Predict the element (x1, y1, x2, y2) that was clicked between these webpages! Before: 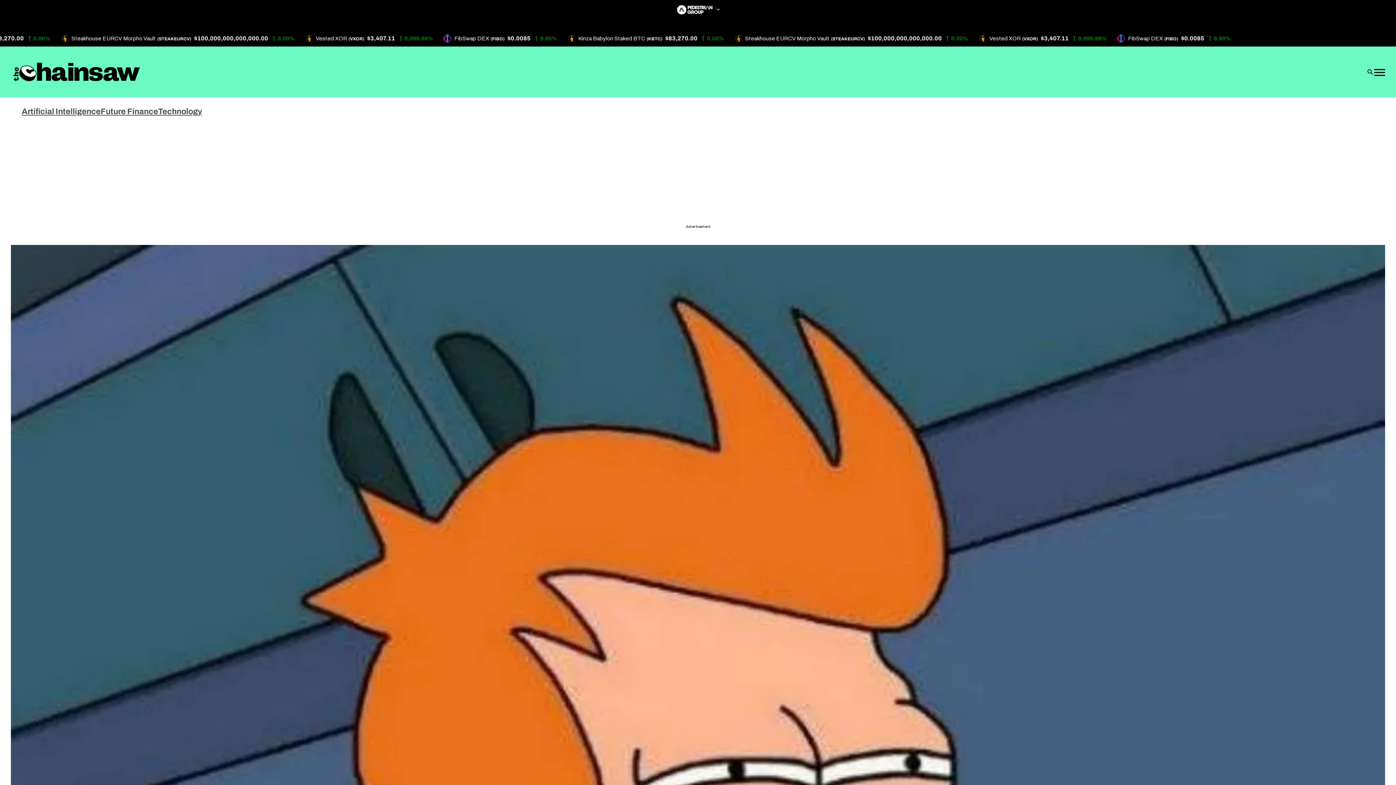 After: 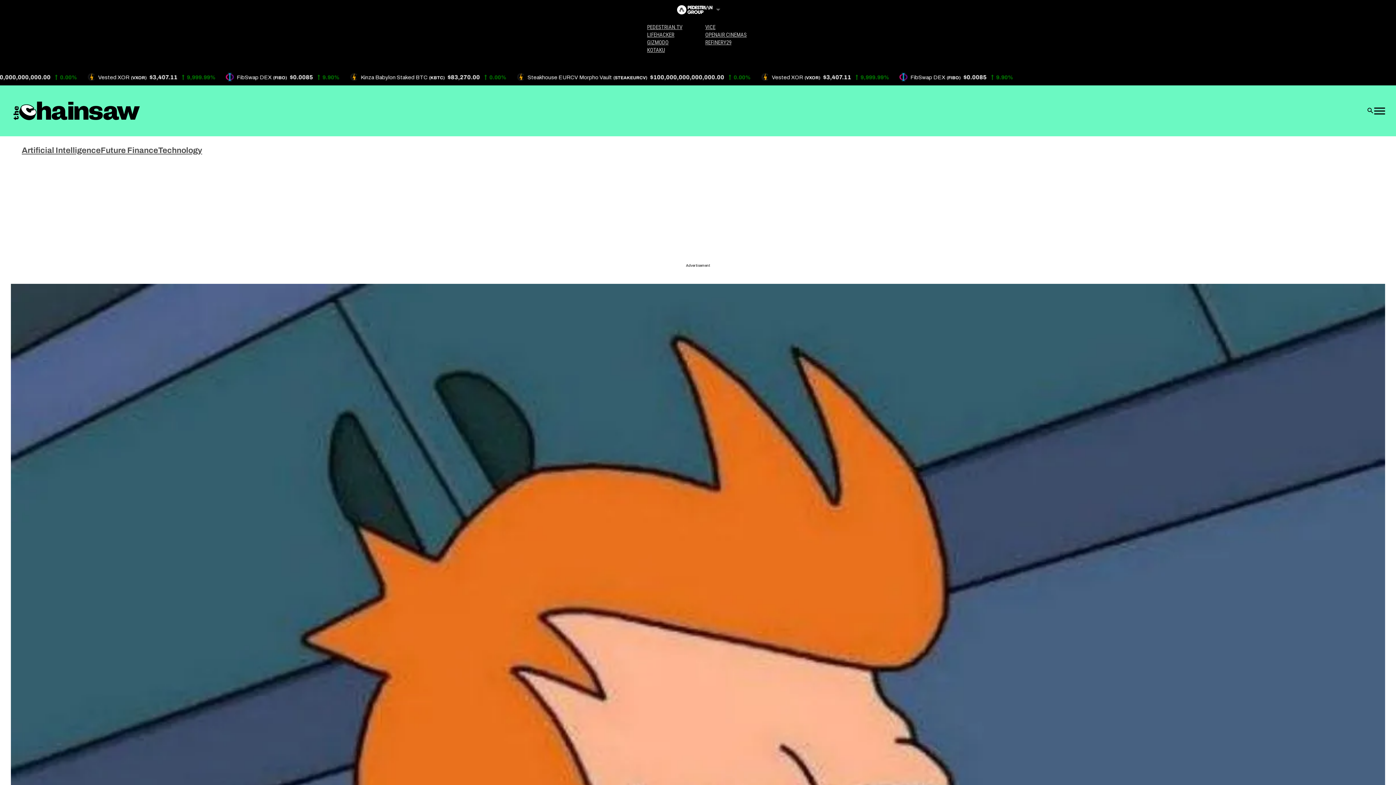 Action: bbox: (675, 0, 720, 19)